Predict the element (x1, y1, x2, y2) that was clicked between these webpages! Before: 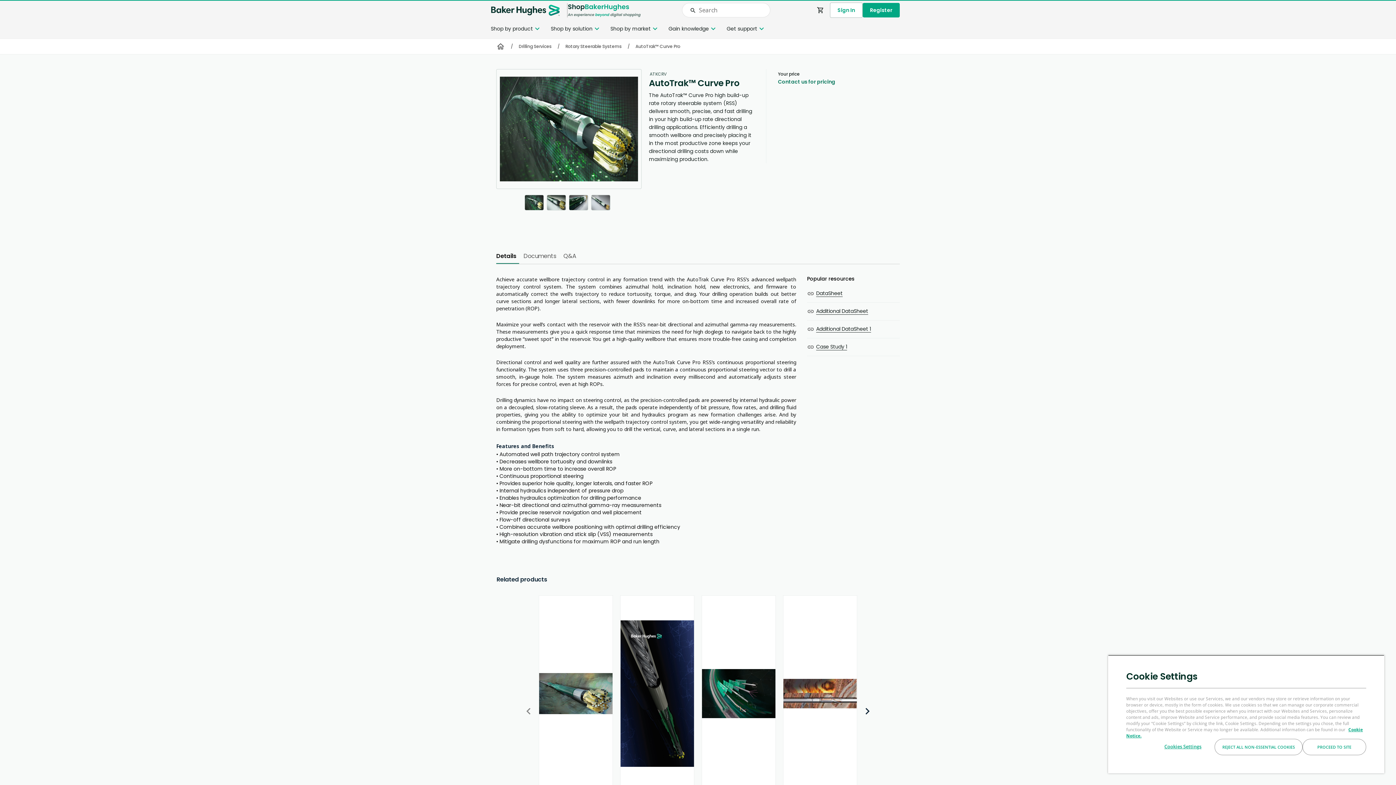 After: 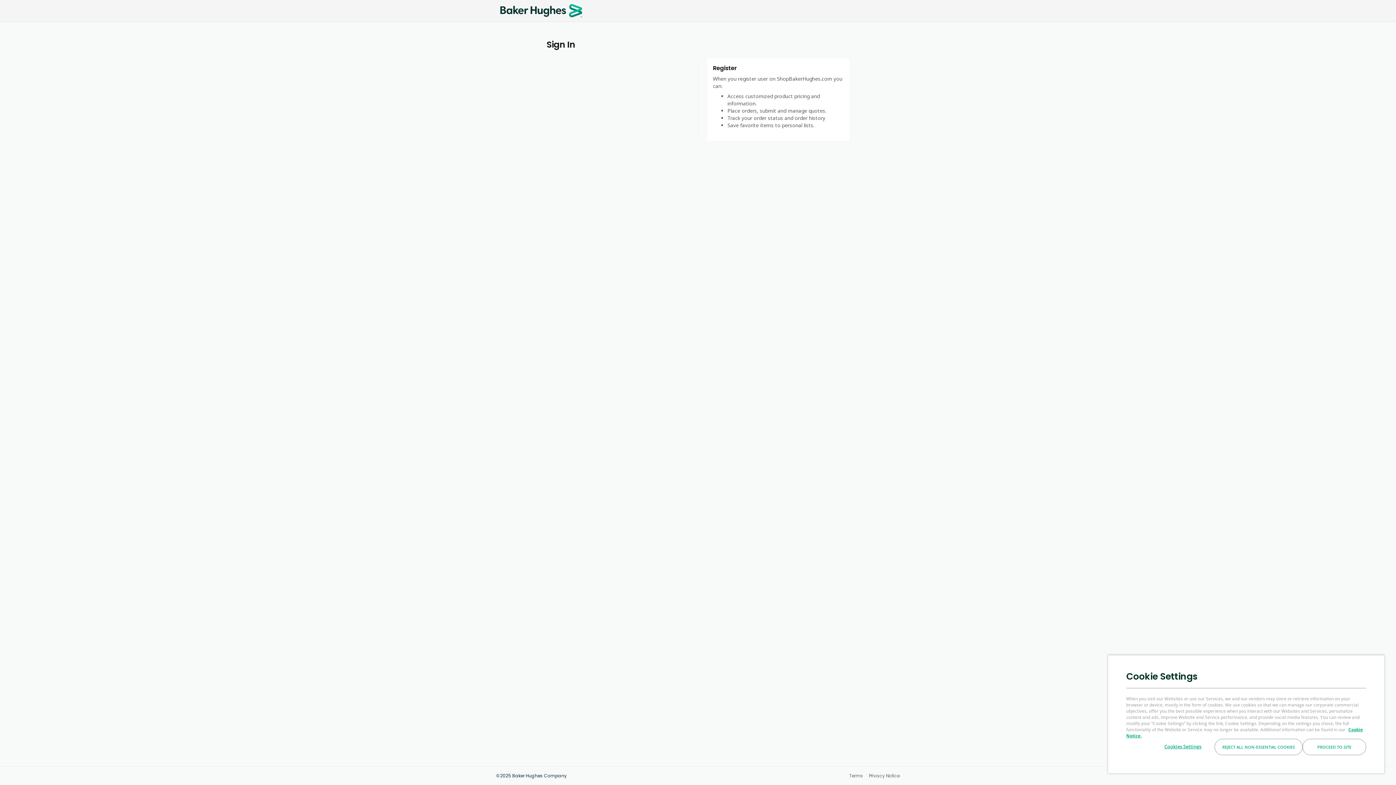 Action: bbox: (830, 2, 862, 17) label: Sign In